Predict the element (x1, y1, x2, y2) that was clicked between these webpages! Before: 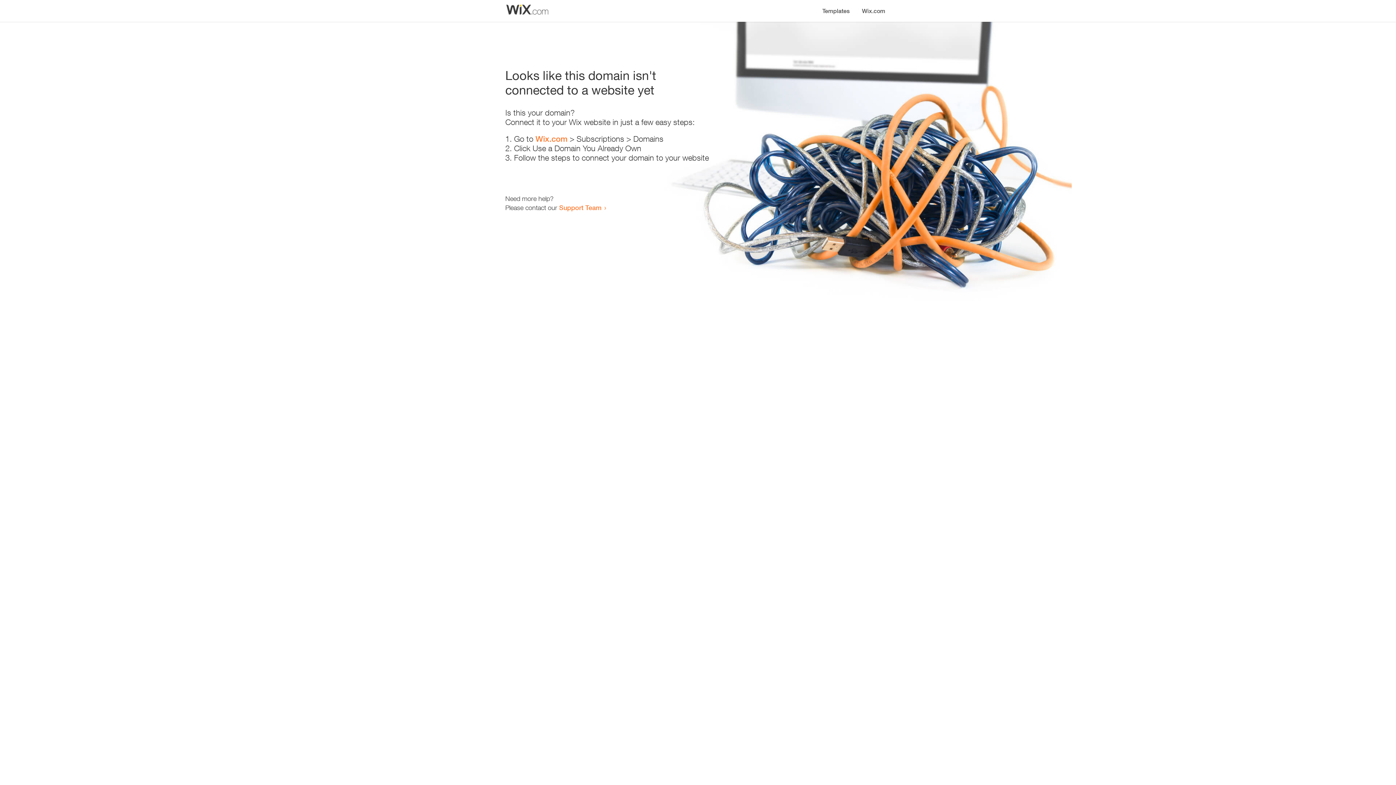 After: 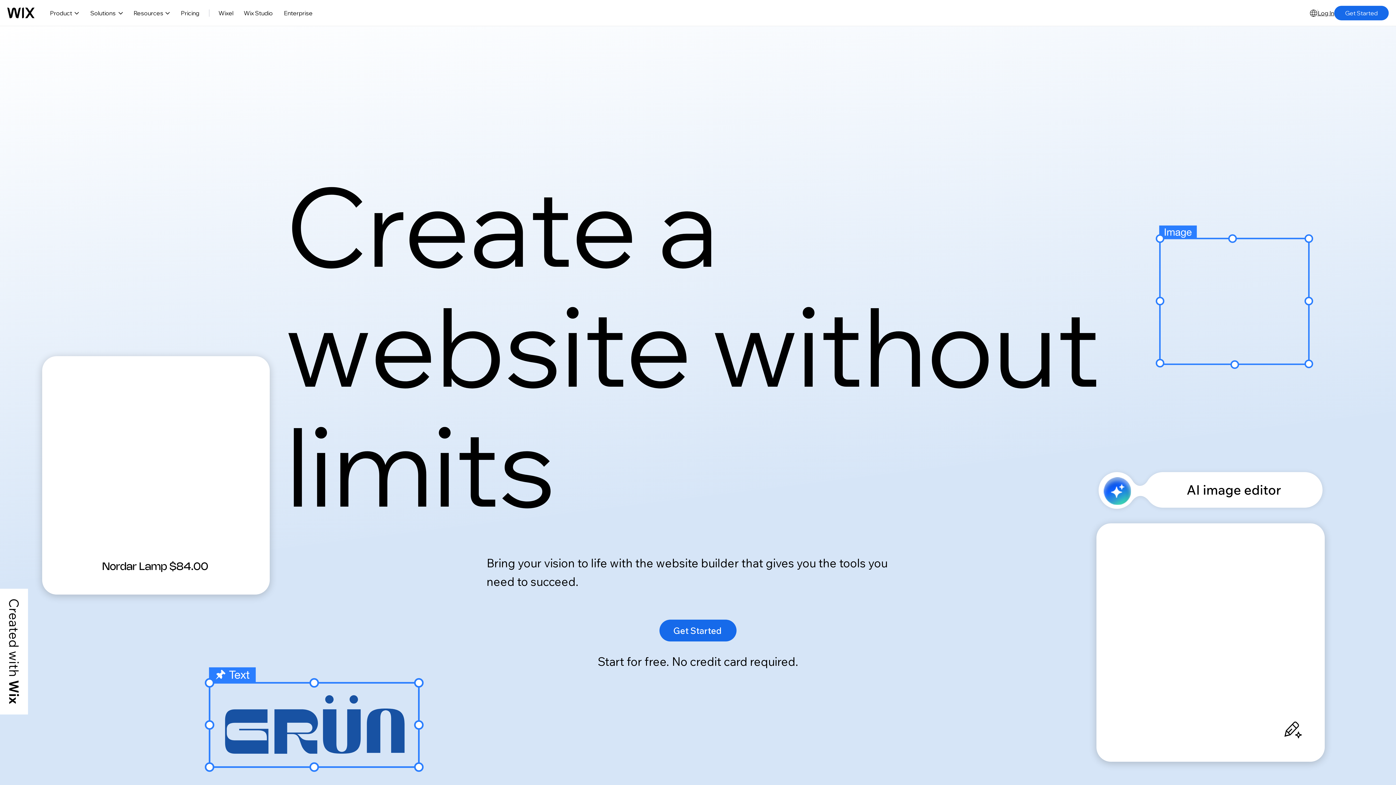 Action: bbox: (856, 0, 890, 14) label: Wix.com